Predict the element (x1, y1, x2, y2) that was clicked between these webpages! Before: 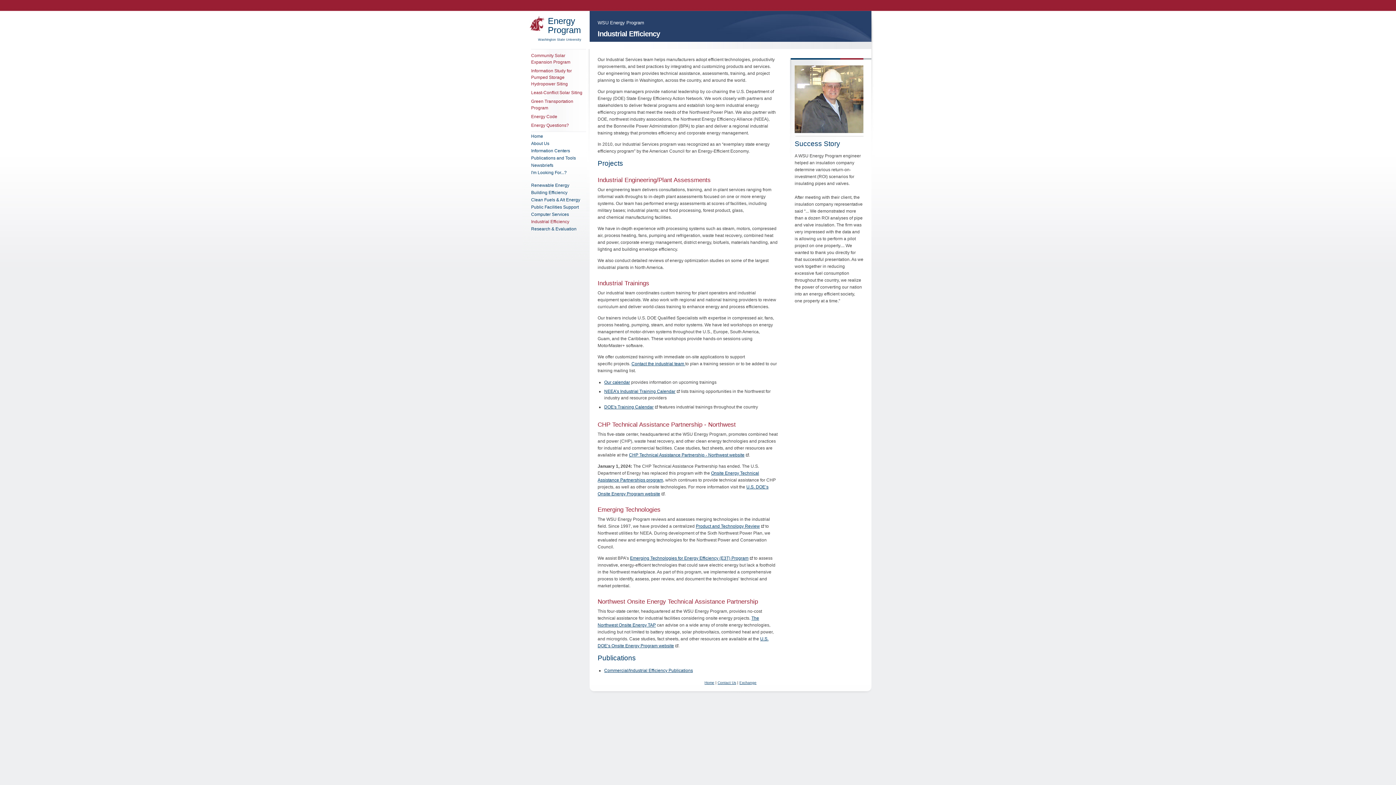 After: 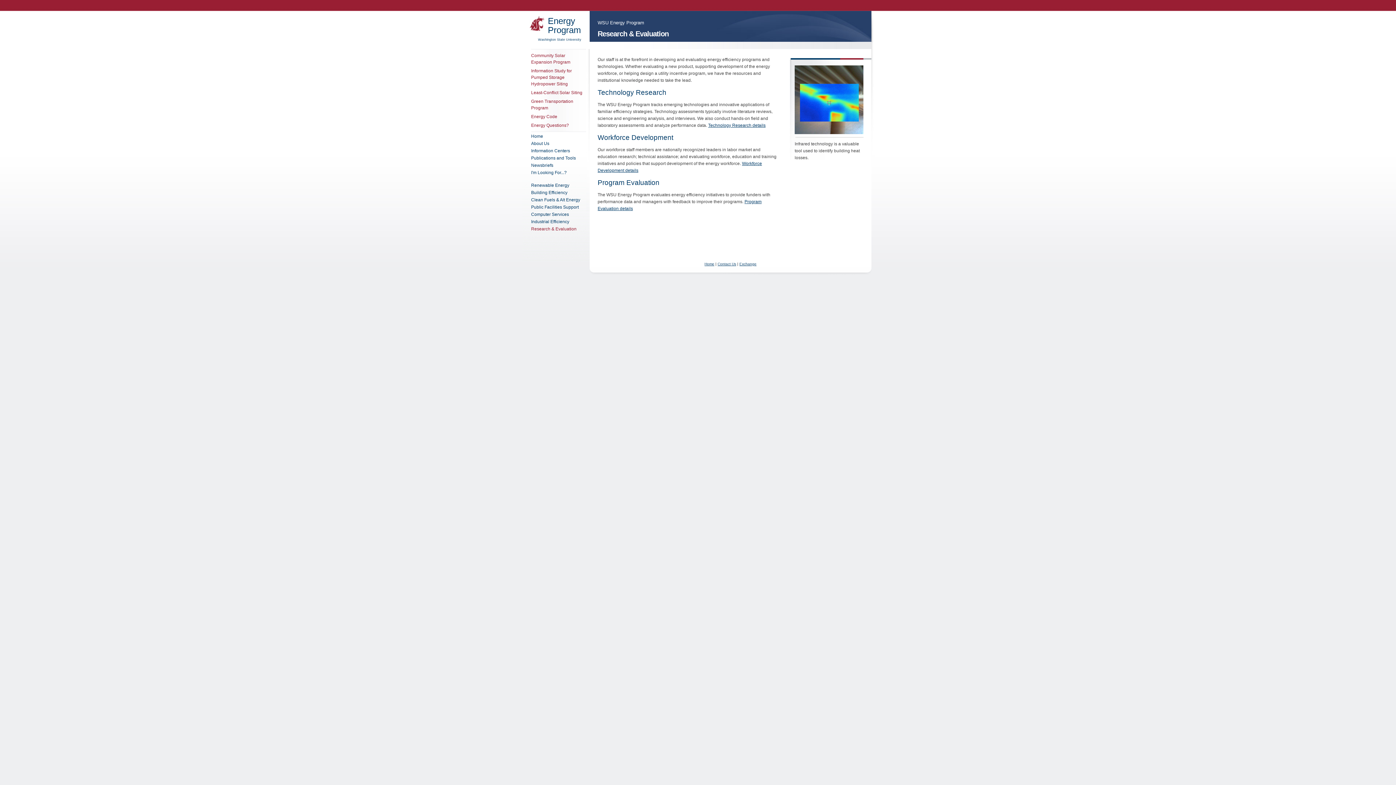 Action: bbox: (531, 226, 576, 231) label: Research & Evaluation